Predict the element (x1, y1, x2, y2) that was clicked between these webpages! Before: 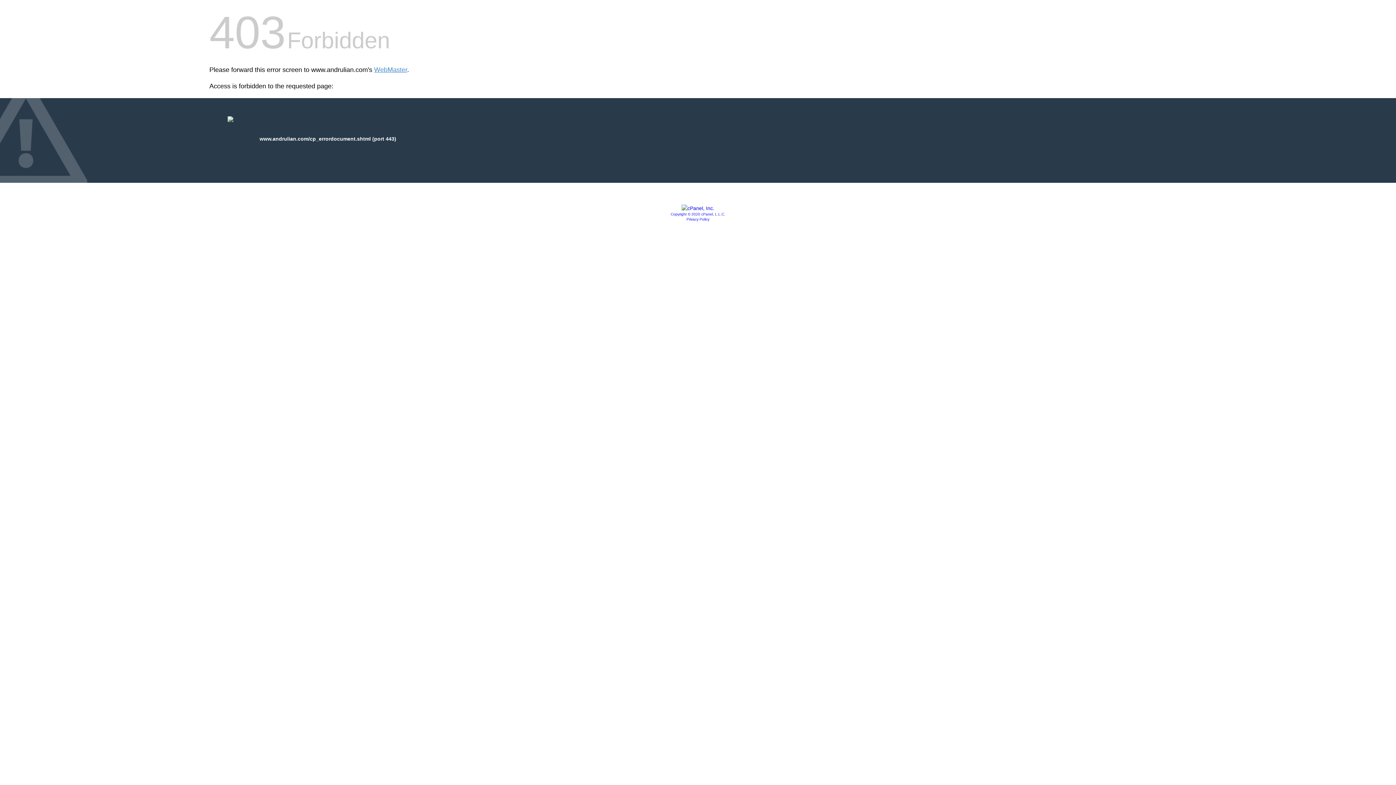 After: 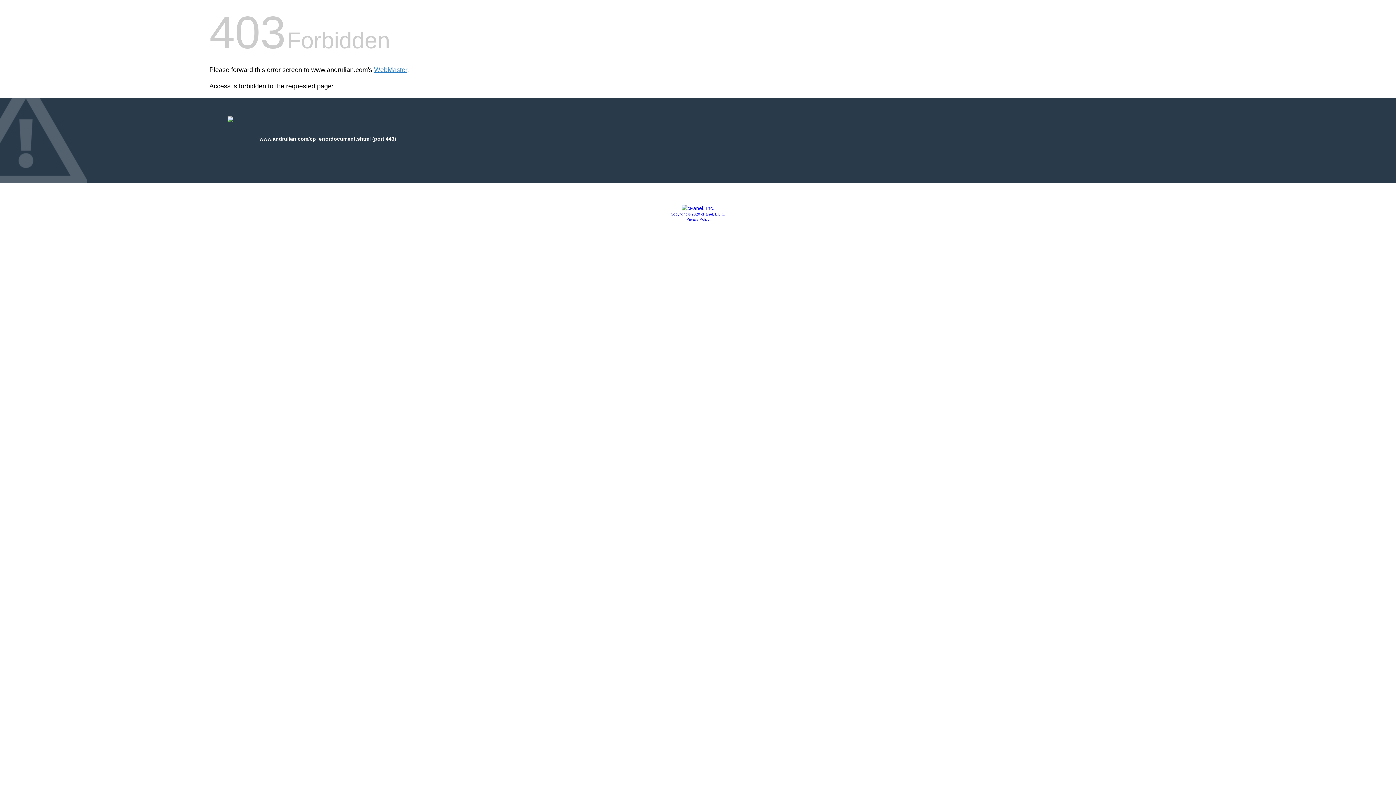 Action: bbox: (681, 205, 714, 211)